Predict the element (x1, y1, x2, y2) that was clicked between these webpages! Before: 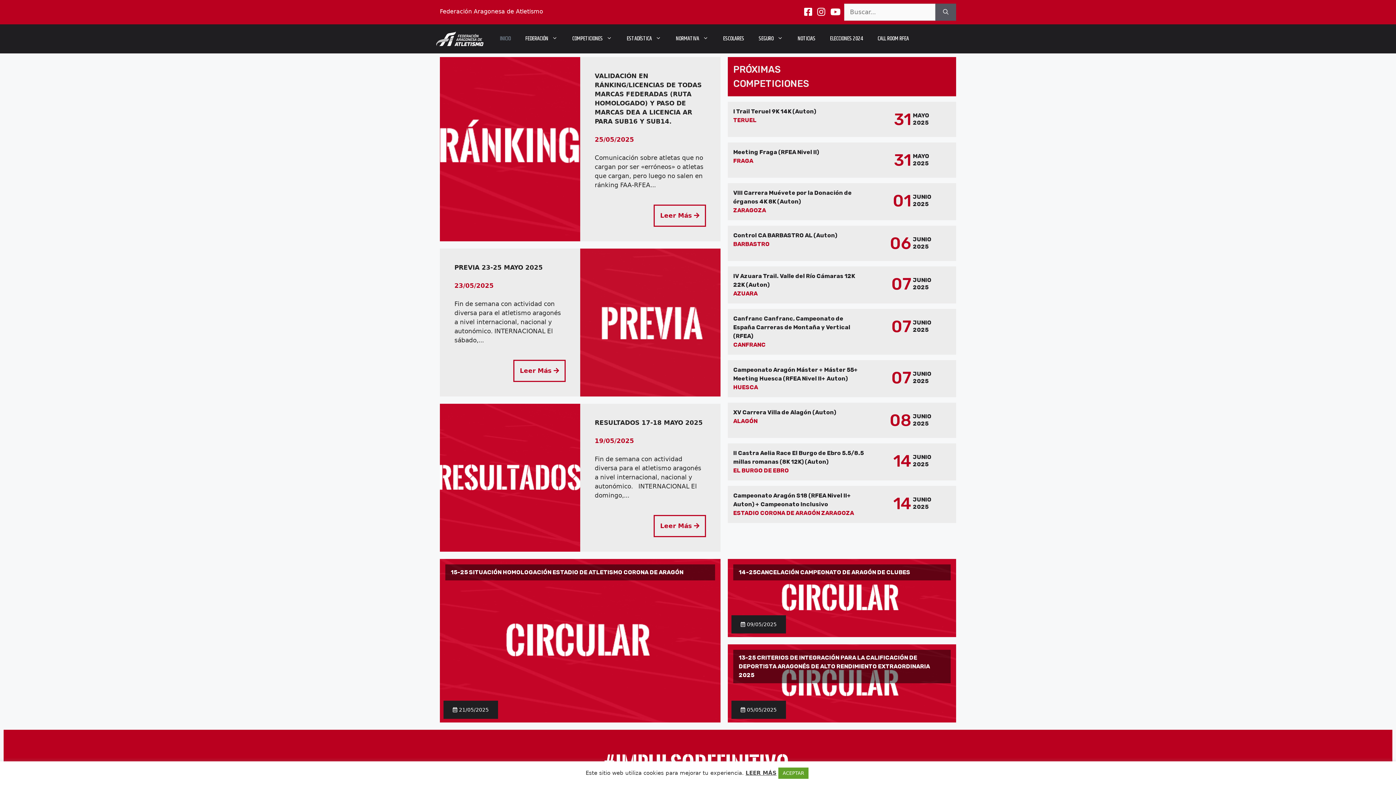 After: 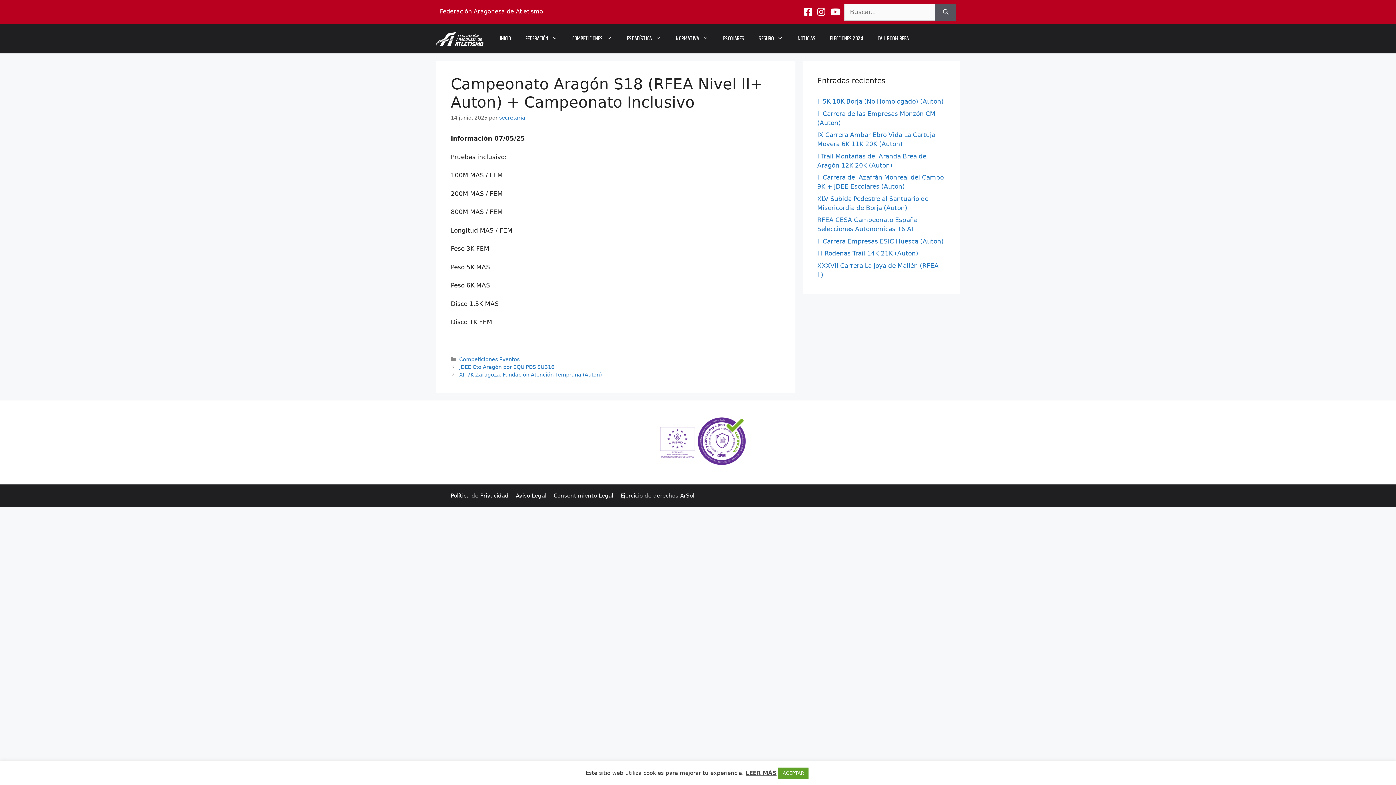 Action: bbox: (733, 491, 950, 517) label: Campeonato Aragón S18 (RFEA Nivel II+ Auton) + Campeonato Inclusivo

ESTADIO CORONA DE ARAGÓN ZARAGOZA

14
JUNIO
2025